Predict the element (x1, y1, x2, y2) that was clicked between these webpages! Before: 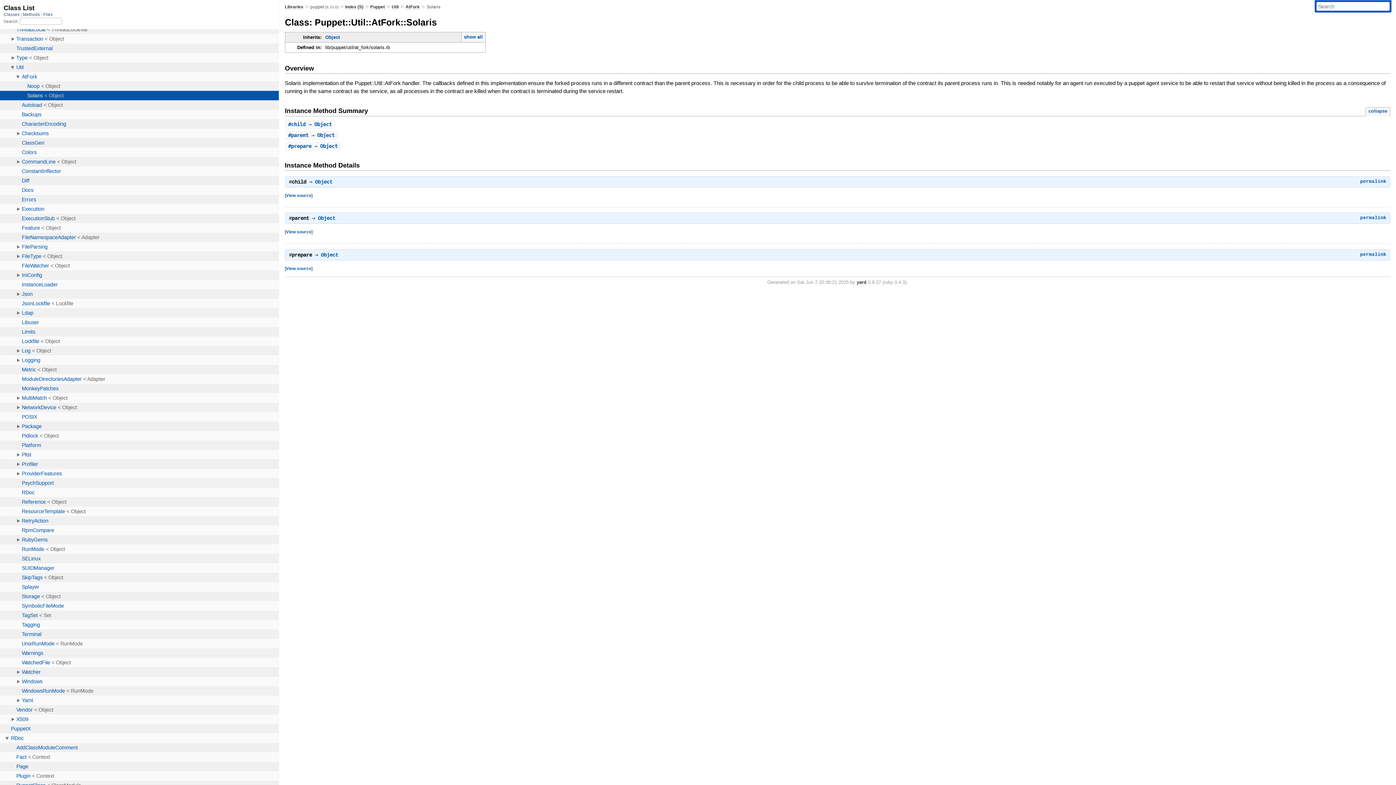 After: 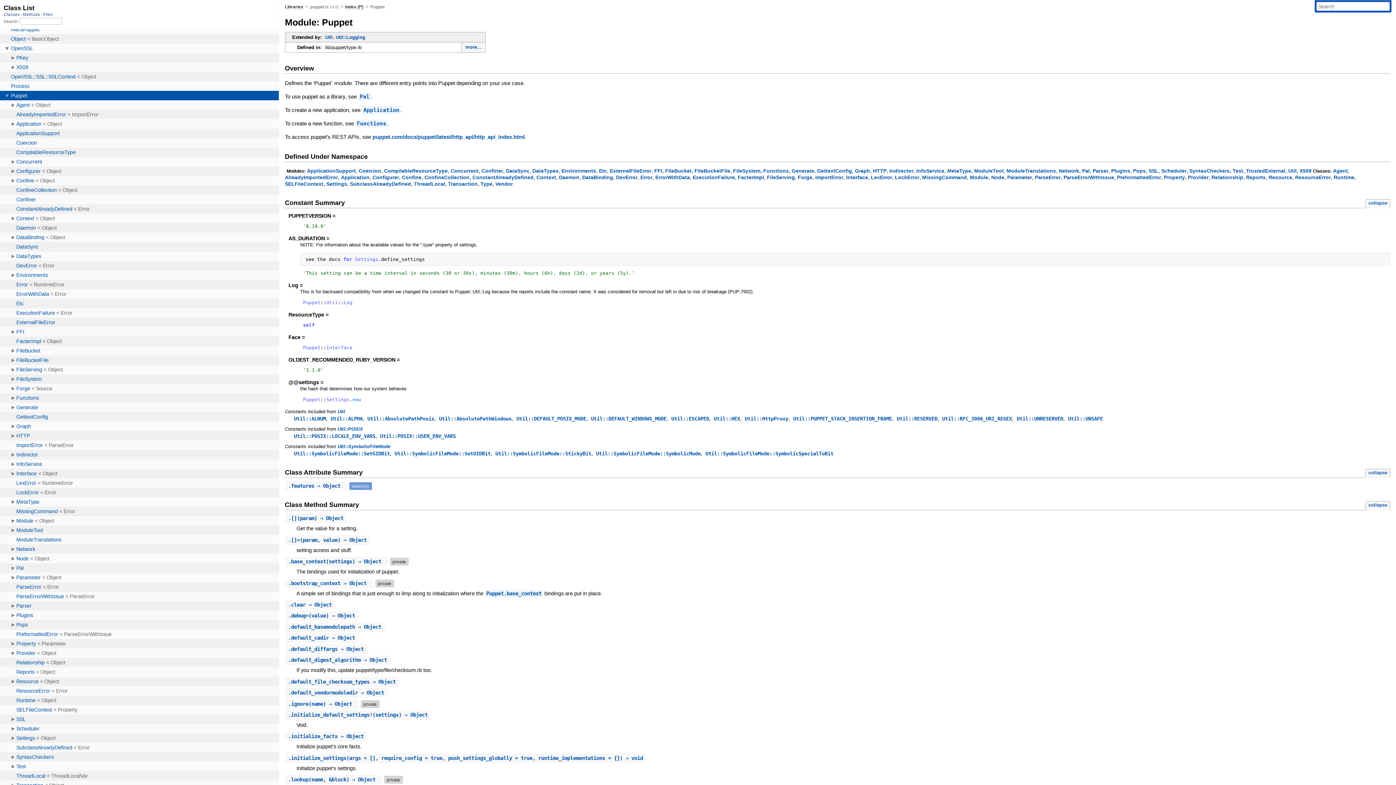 Action: bbox: (370, 4, 384, 9) label: Puppet